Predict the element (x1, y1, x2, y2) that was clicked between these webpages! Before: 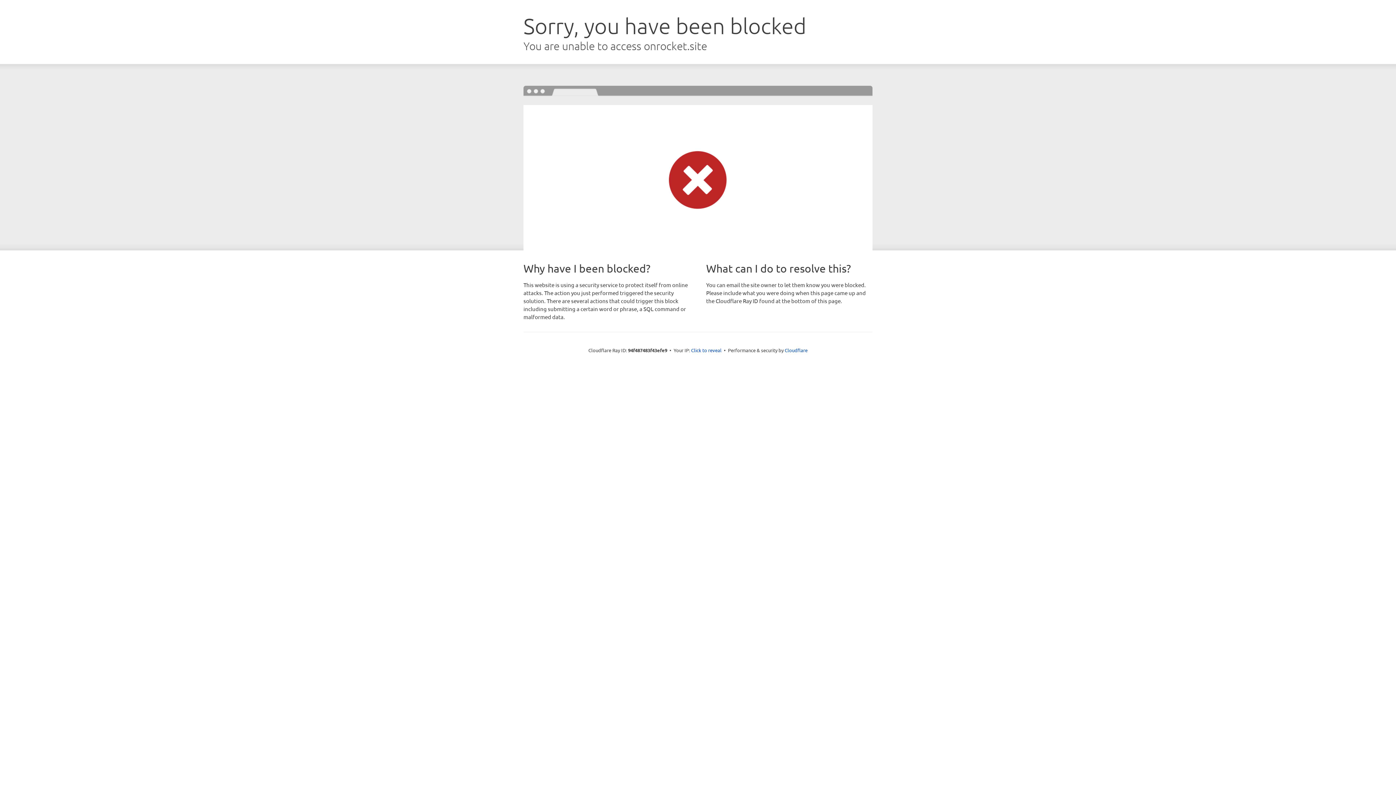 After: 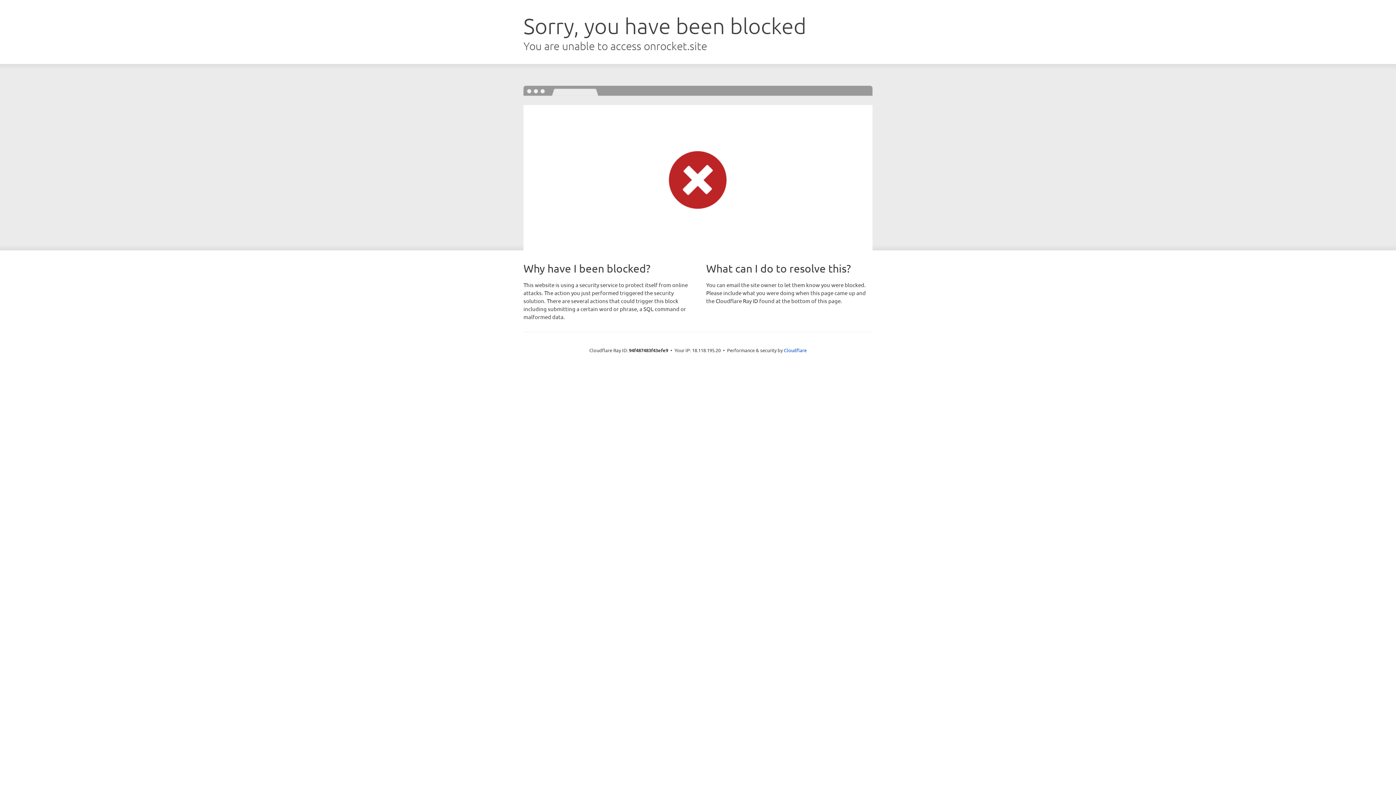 Action: bbox: (691, 346, 721, 353) label: Click to reveal